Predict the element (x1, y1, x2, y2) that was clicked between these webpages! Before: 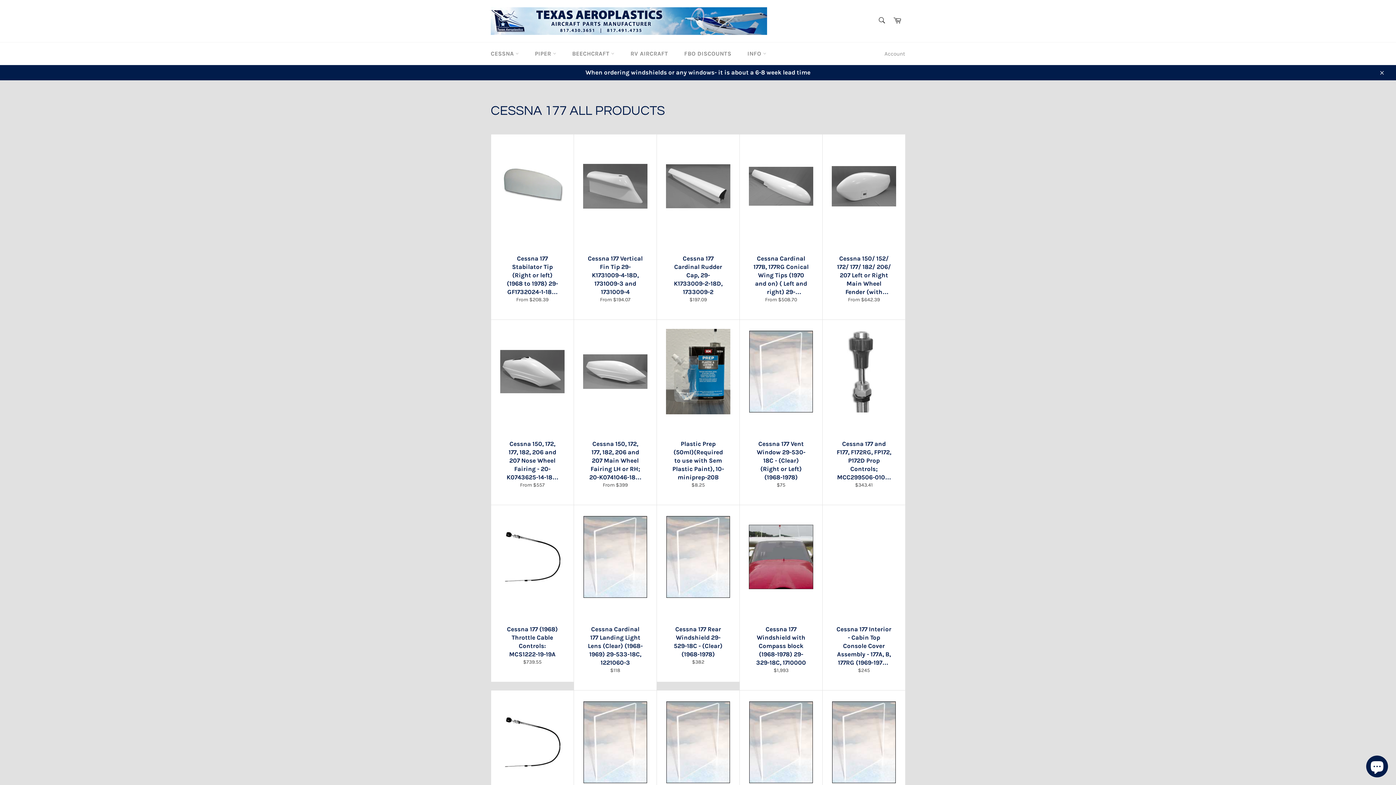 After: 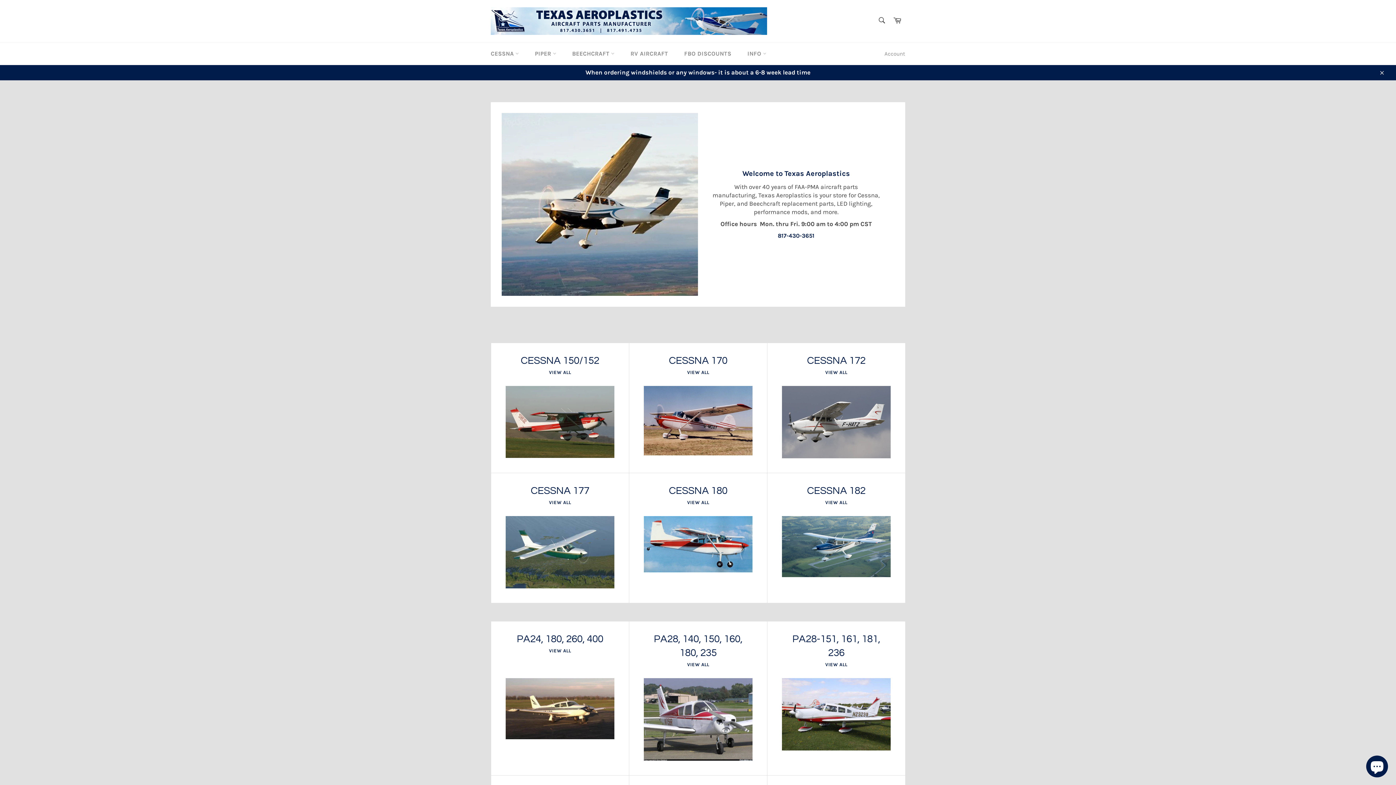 Action: bbox: (490, 7, 767, 34)